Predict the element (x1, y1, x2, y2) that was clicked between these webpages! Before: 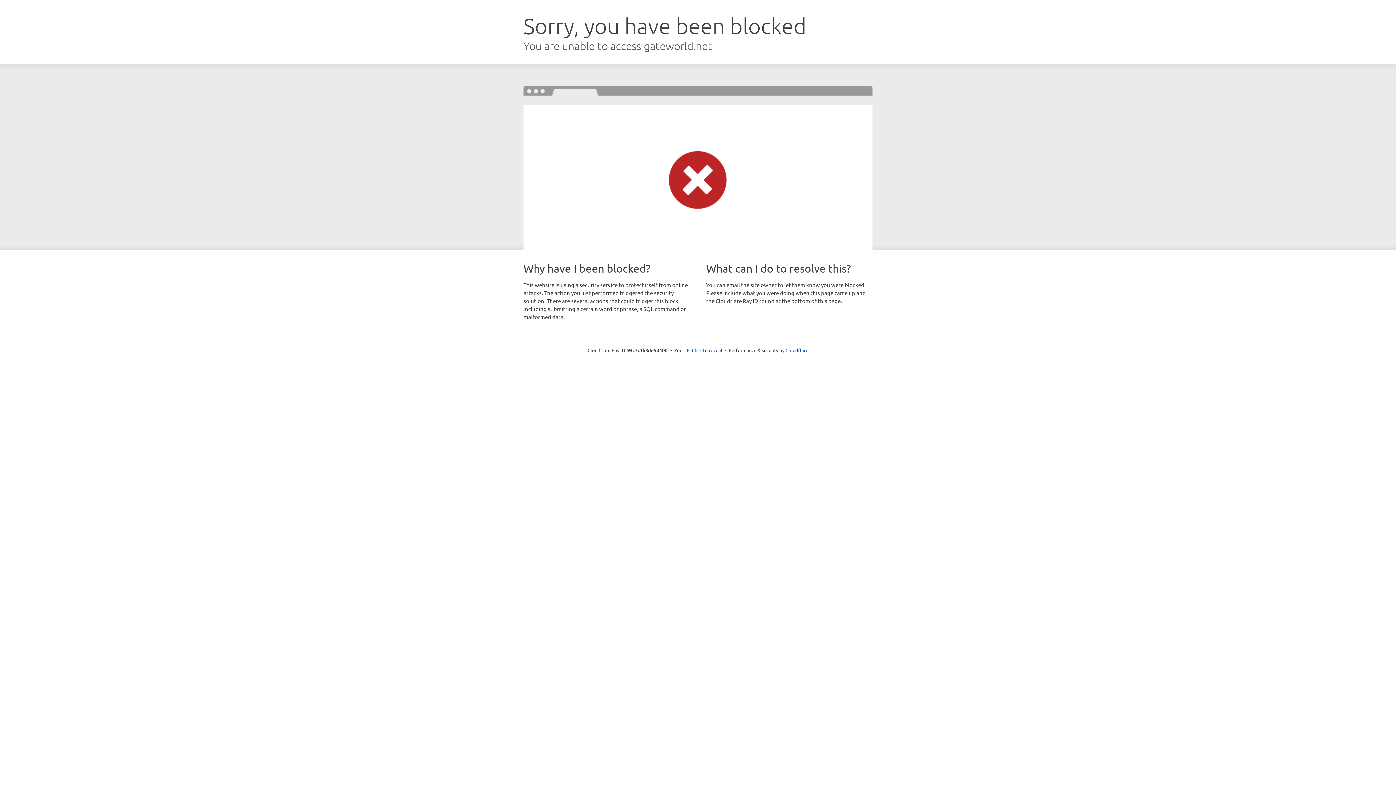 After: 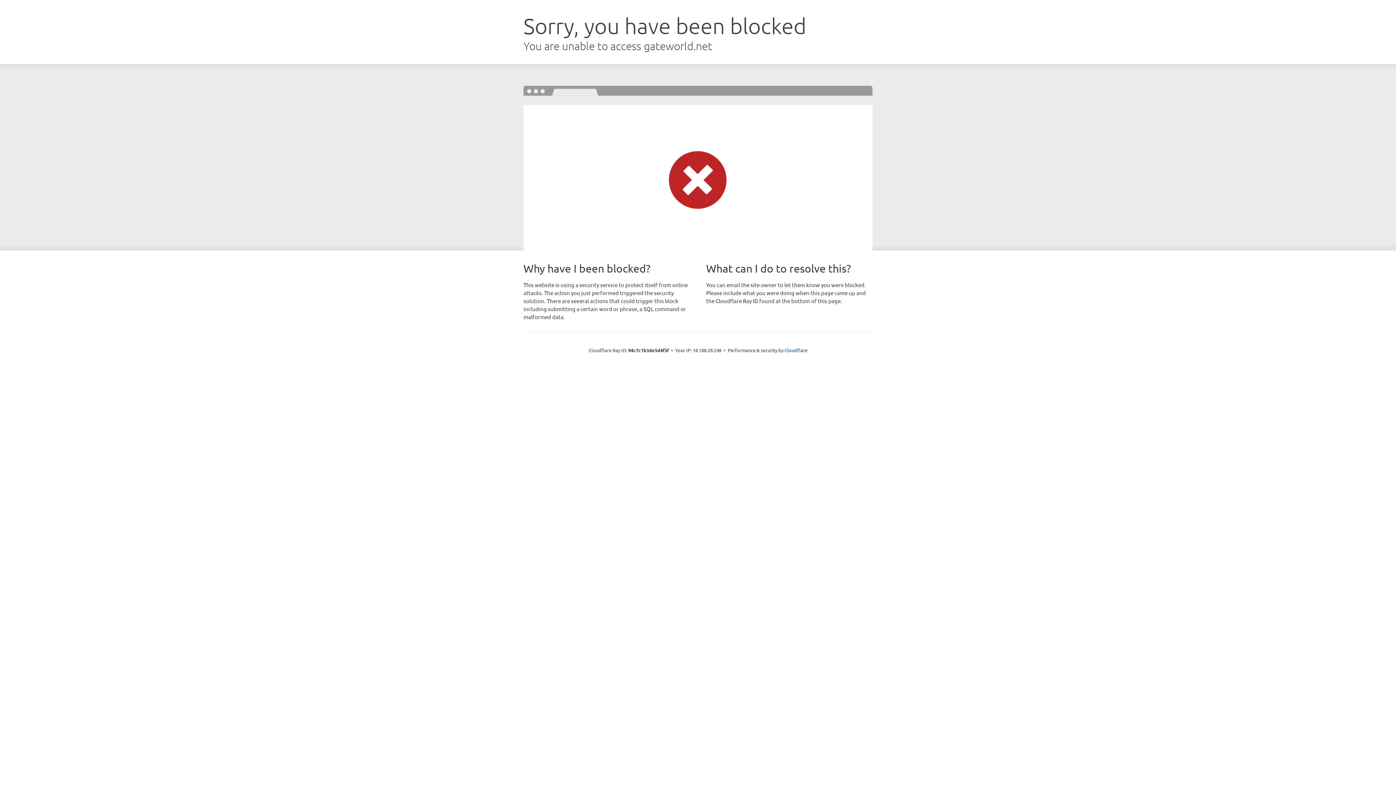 Action: bbox: (692, 346, 722, 353) label: Click to reveal